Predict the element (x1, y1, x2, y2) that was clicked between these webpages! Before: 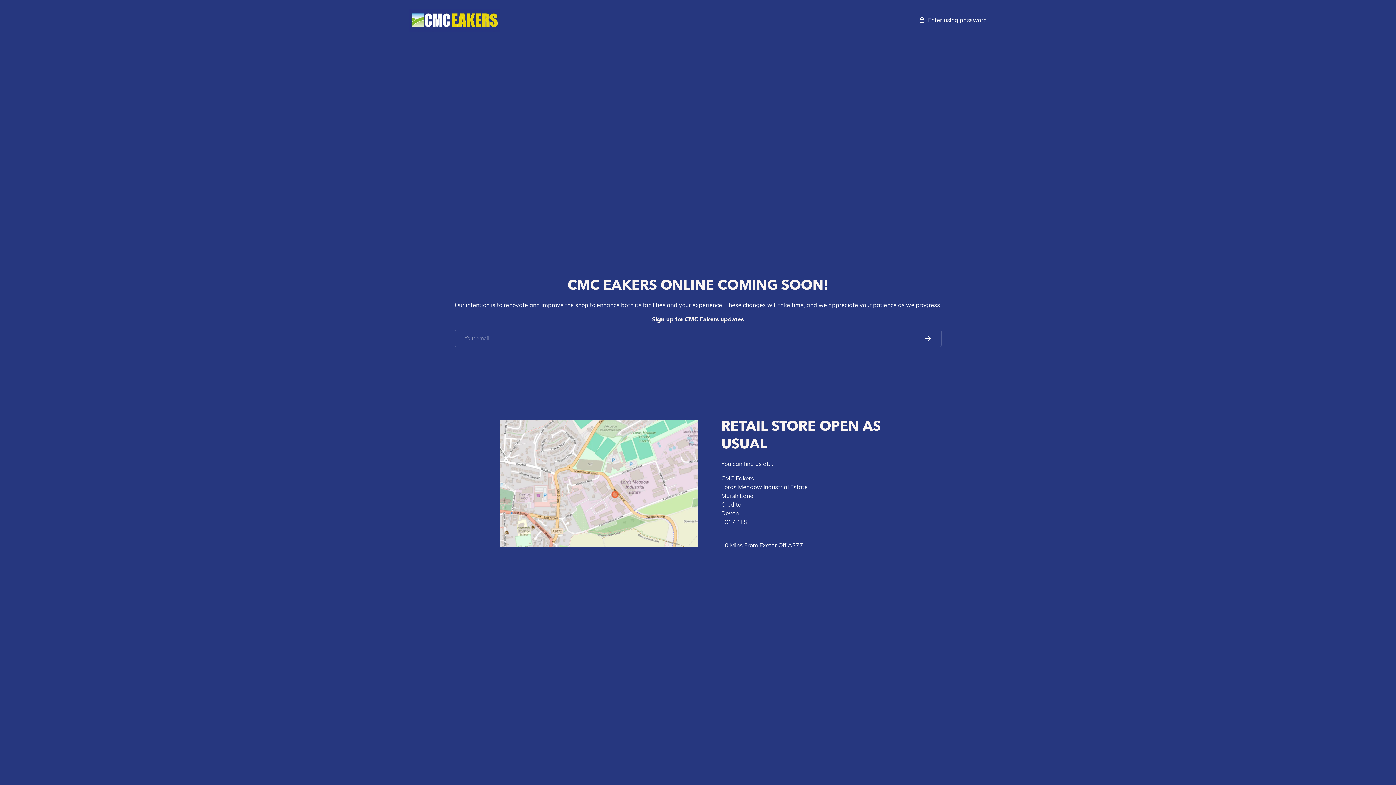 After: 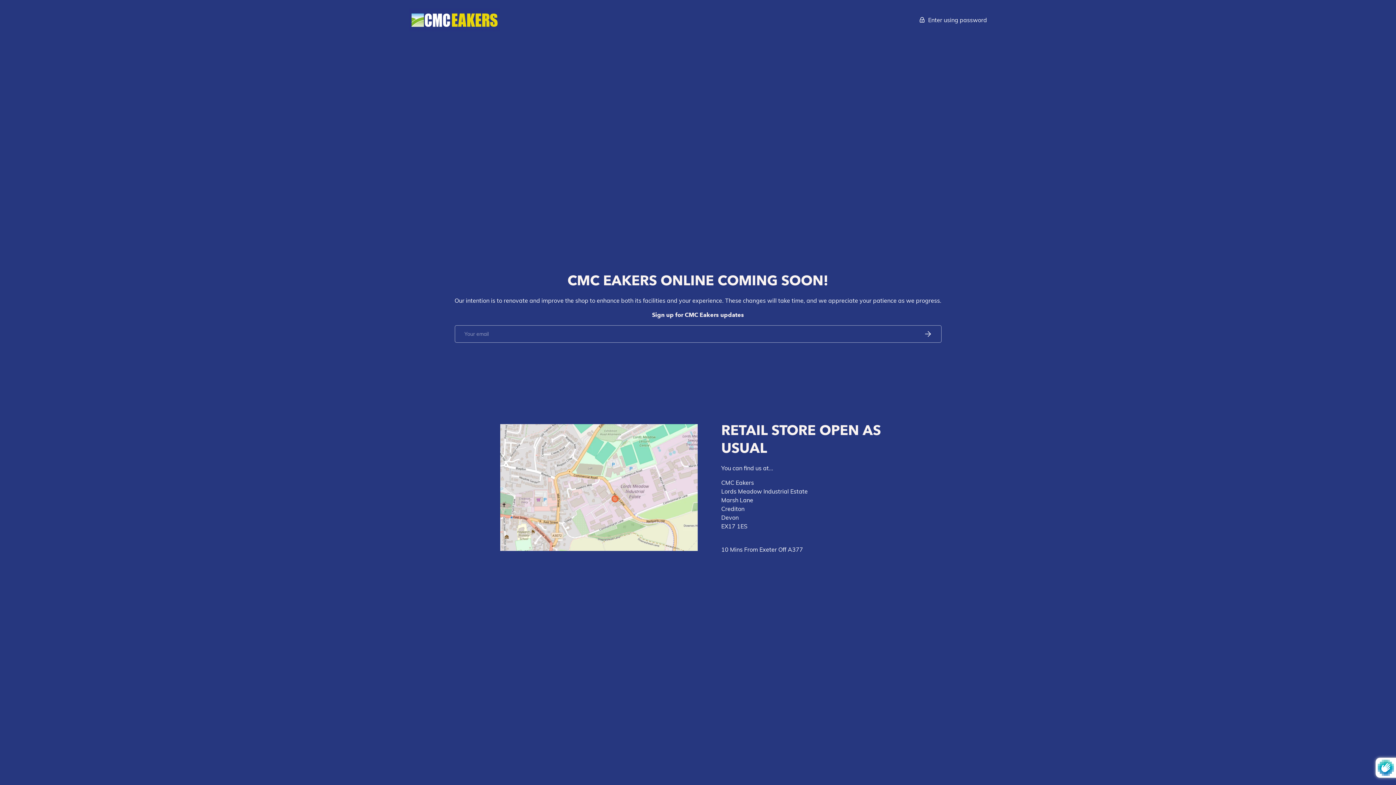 Action: bbox: (914, 329, 941, 347) label: SUBSCRIBE